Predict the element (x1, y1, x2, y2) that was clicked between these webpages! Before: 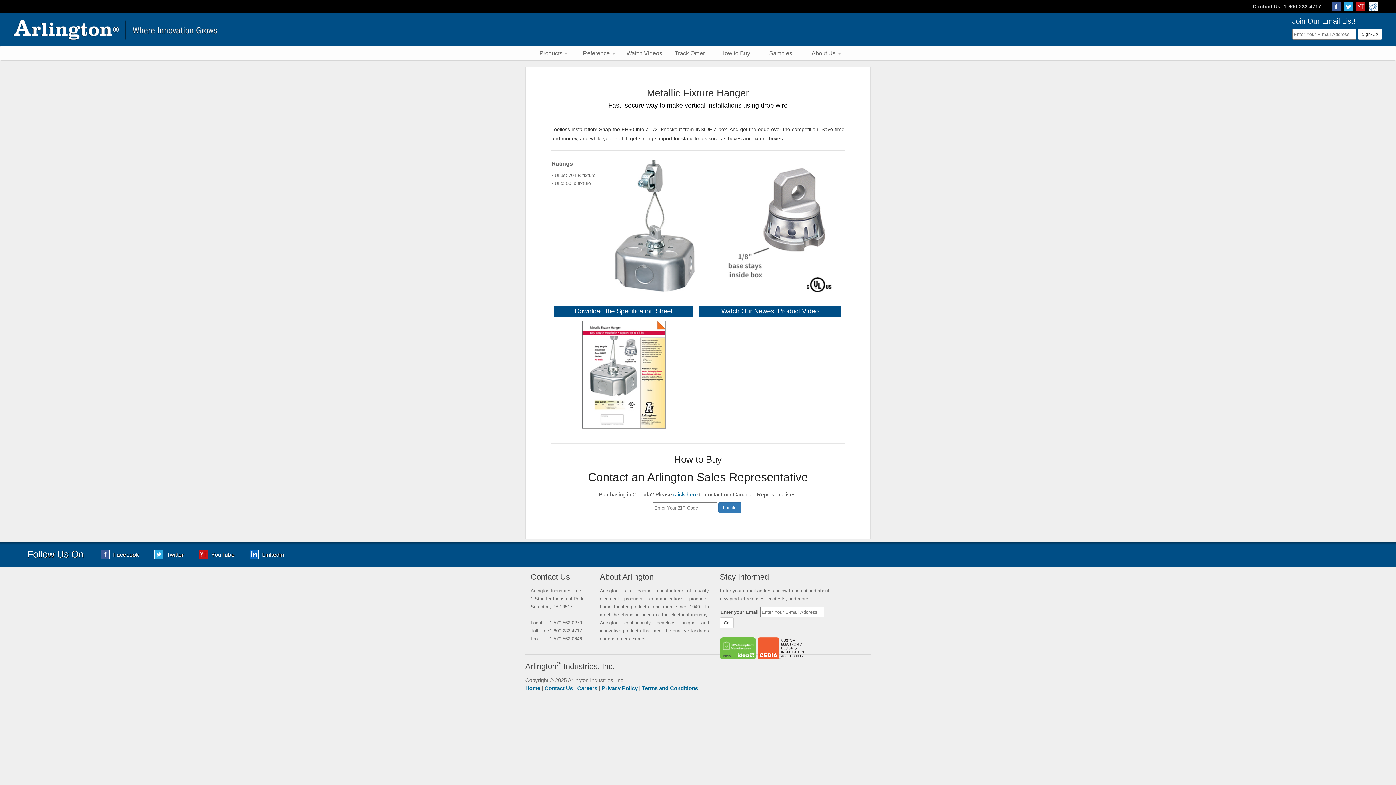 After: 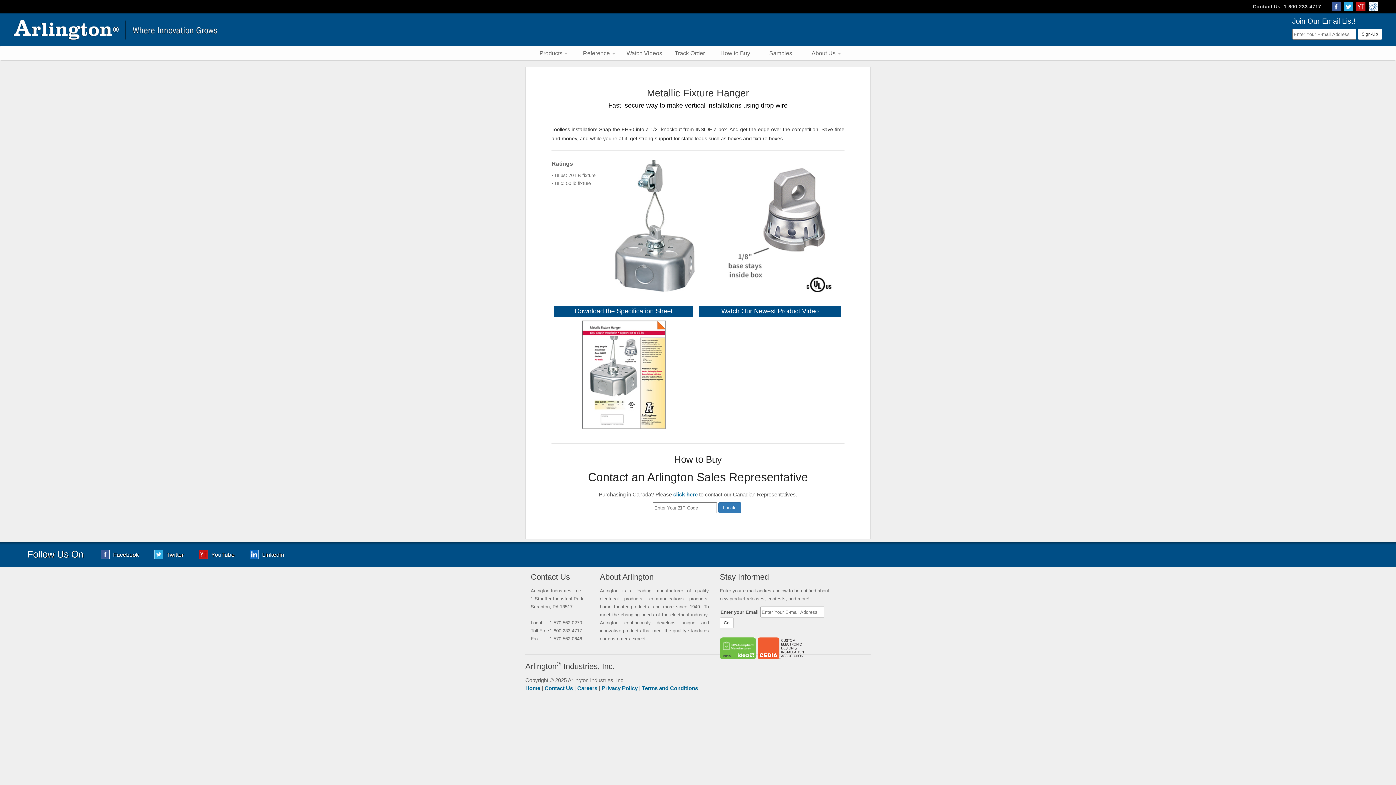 Action: bbox: (100, 551, 138, 560) label:  Facebook